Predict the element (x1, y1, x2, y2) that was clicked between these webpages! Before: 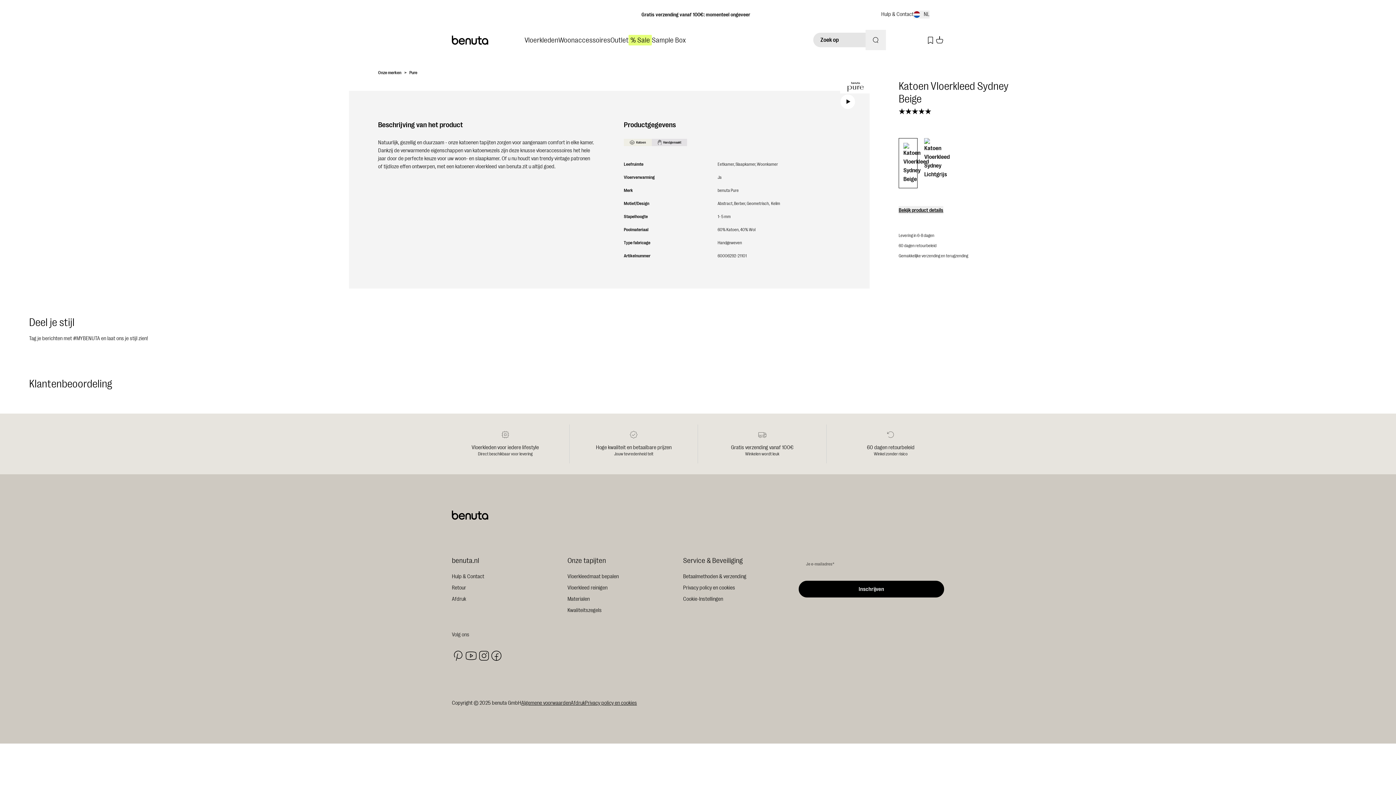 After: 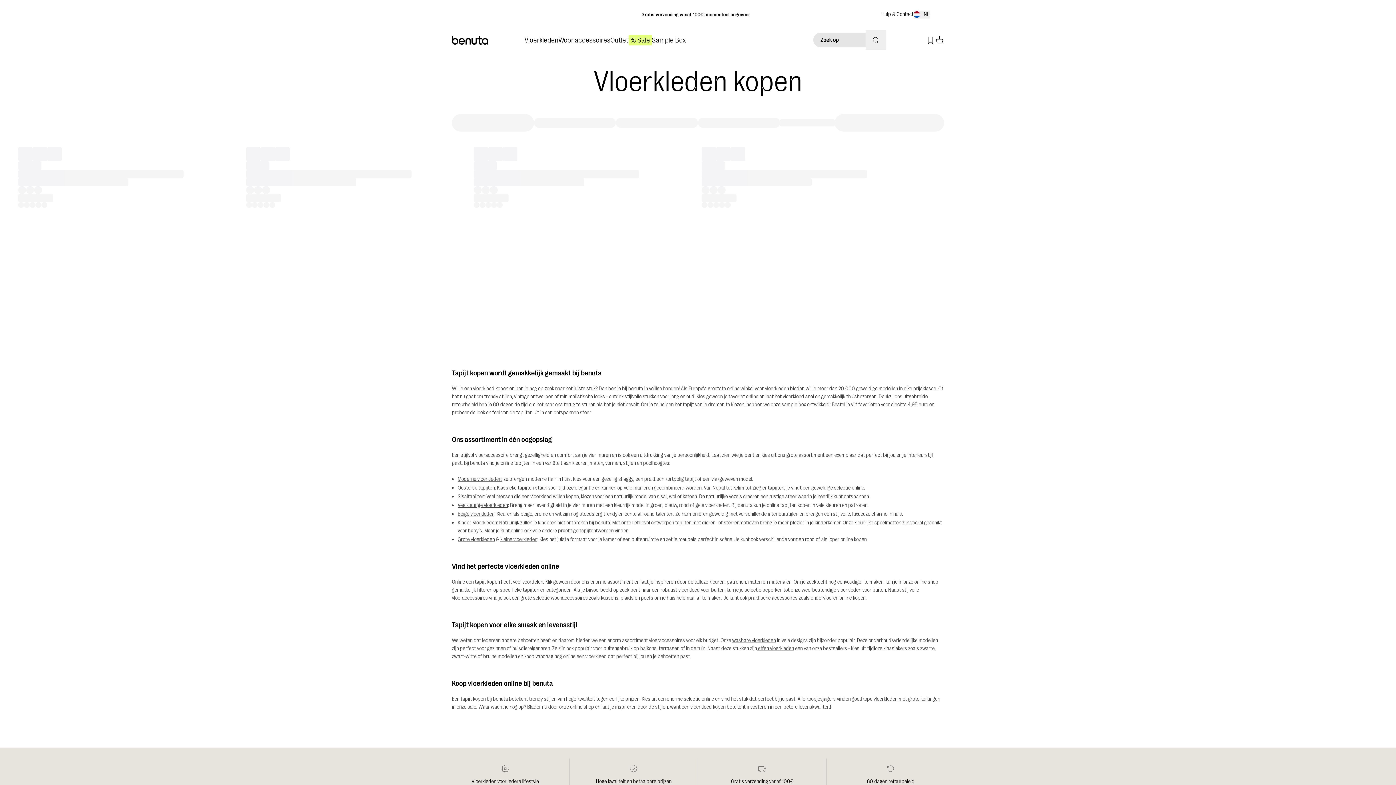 Action: label: Vloerkleden bbox: (524, 35, 558, 44)